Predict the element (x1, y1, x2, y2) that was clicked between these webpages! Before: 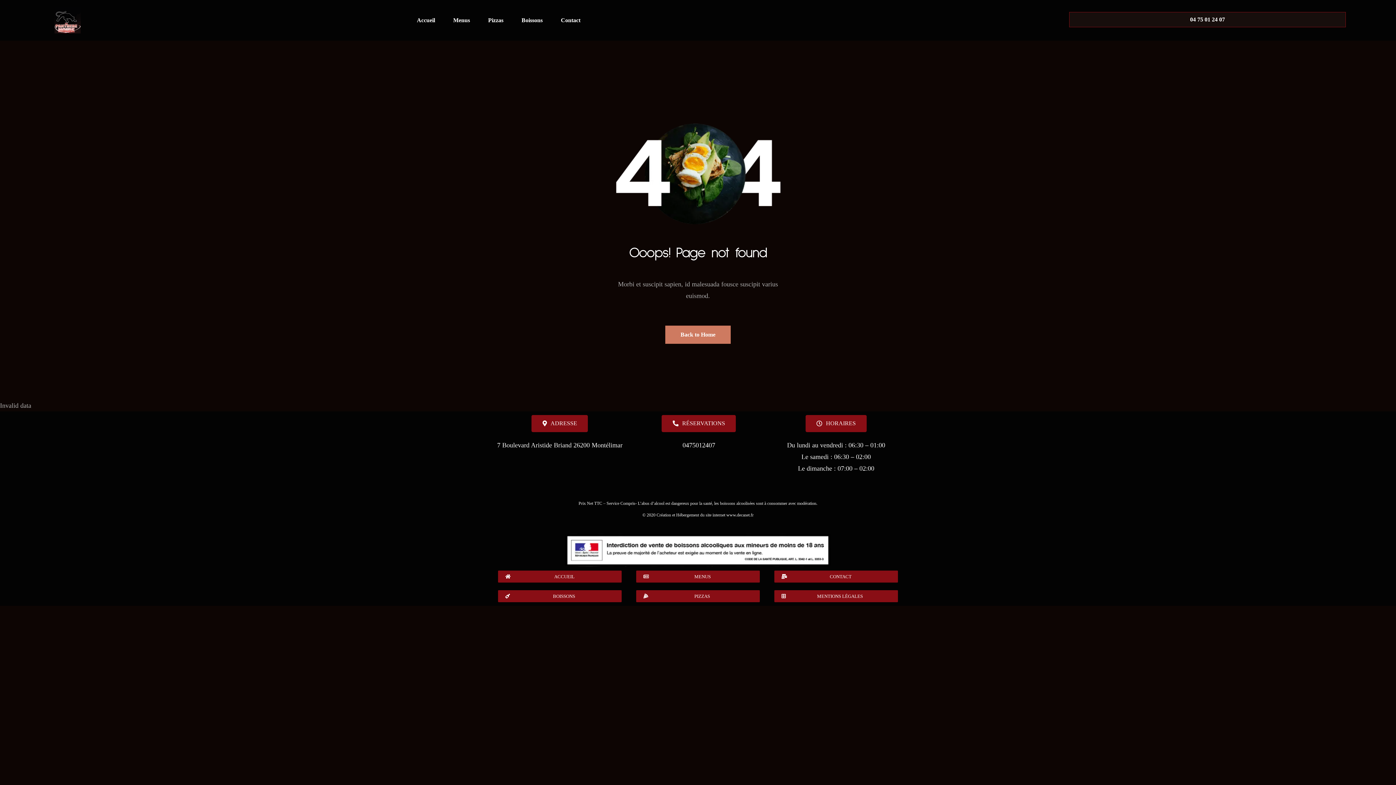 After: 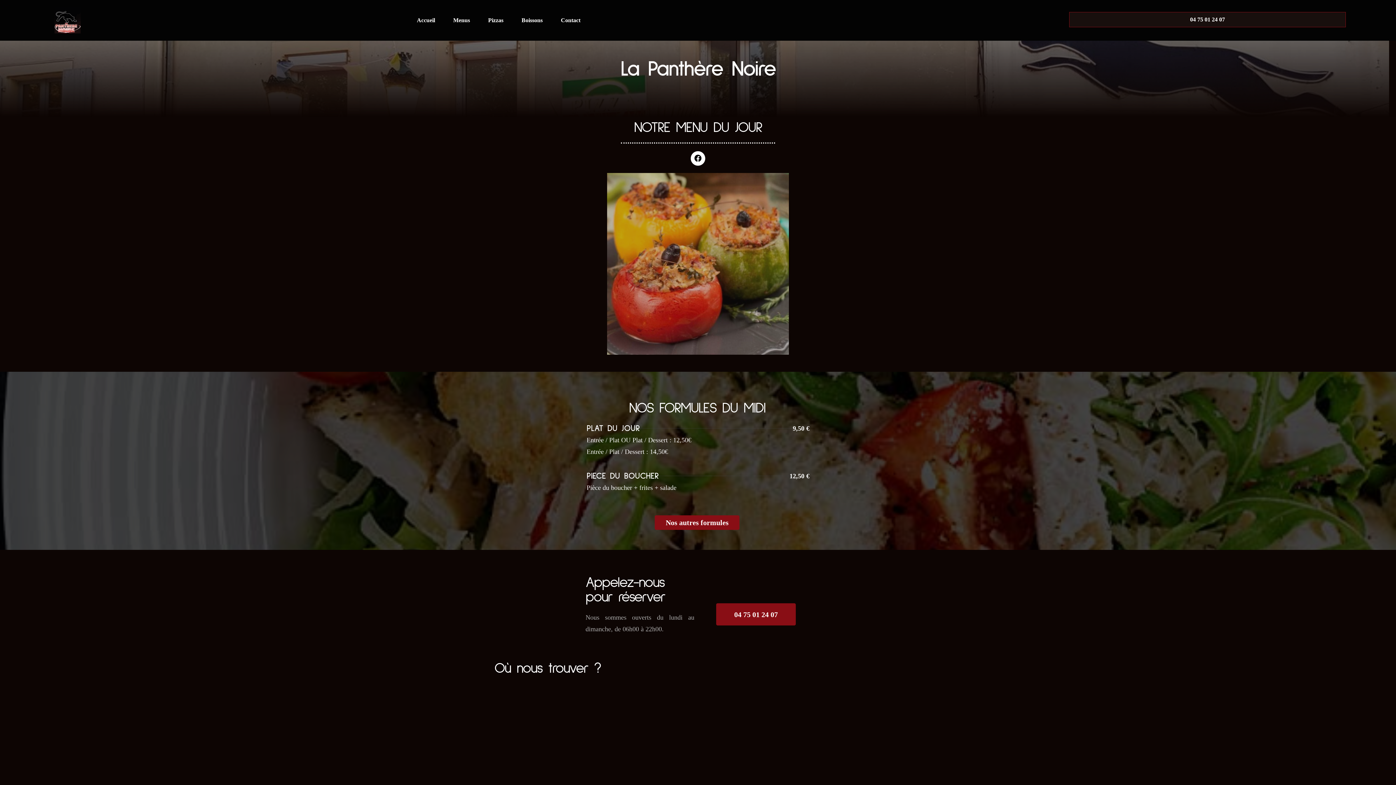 Action: bbox: (665, 325, 730, 344) label: Back to Home